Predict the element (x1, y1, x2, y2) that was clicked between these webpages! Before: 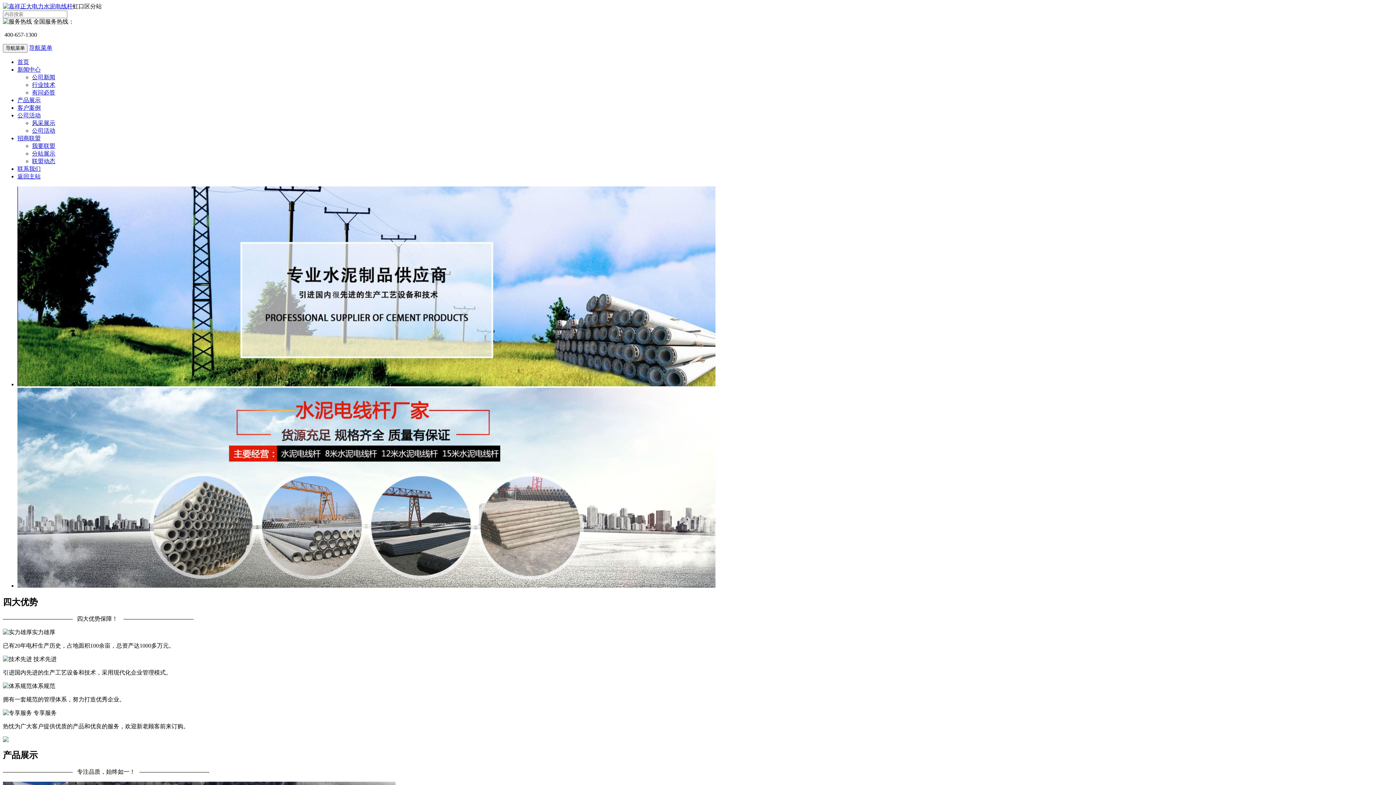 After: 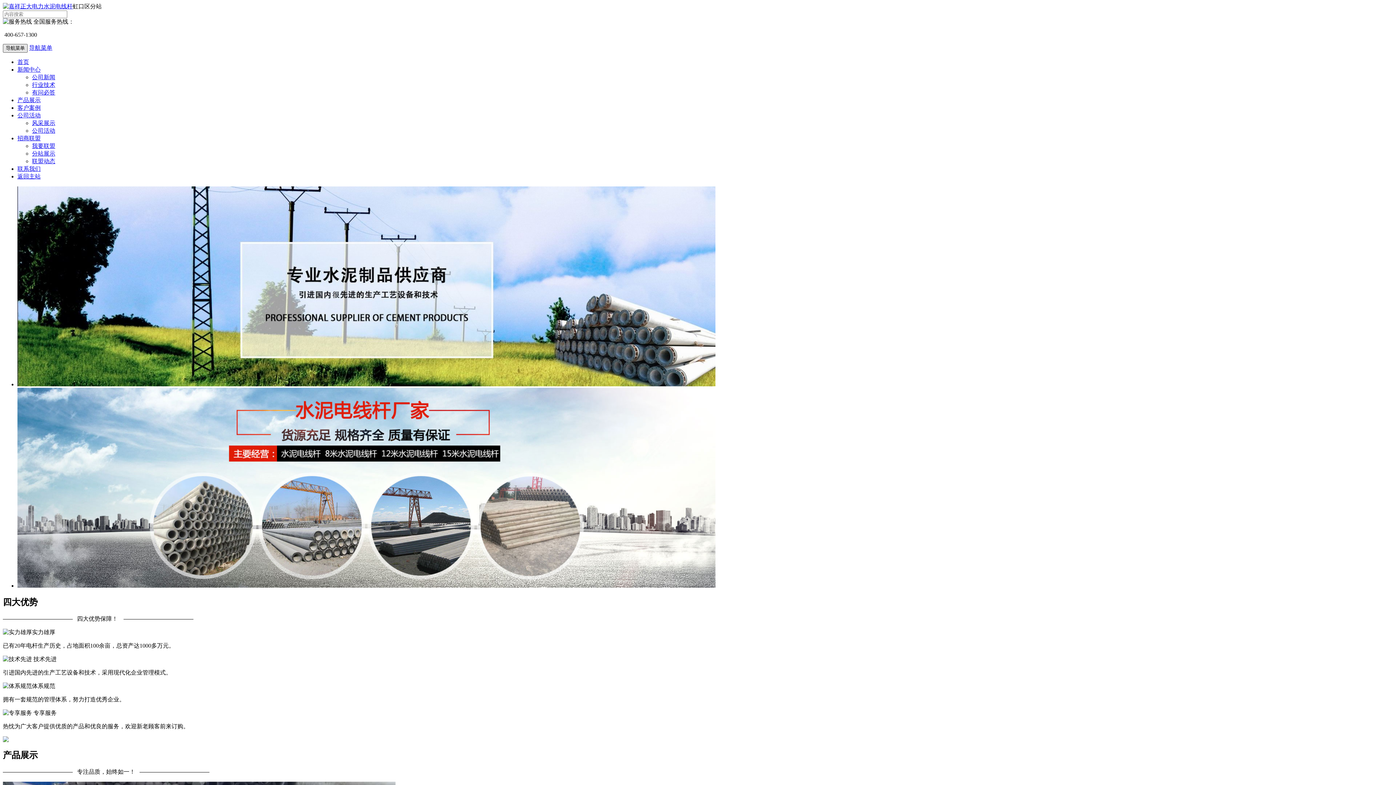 Action: label: 导航菜单 bbox: (2, 44, 27, 52)